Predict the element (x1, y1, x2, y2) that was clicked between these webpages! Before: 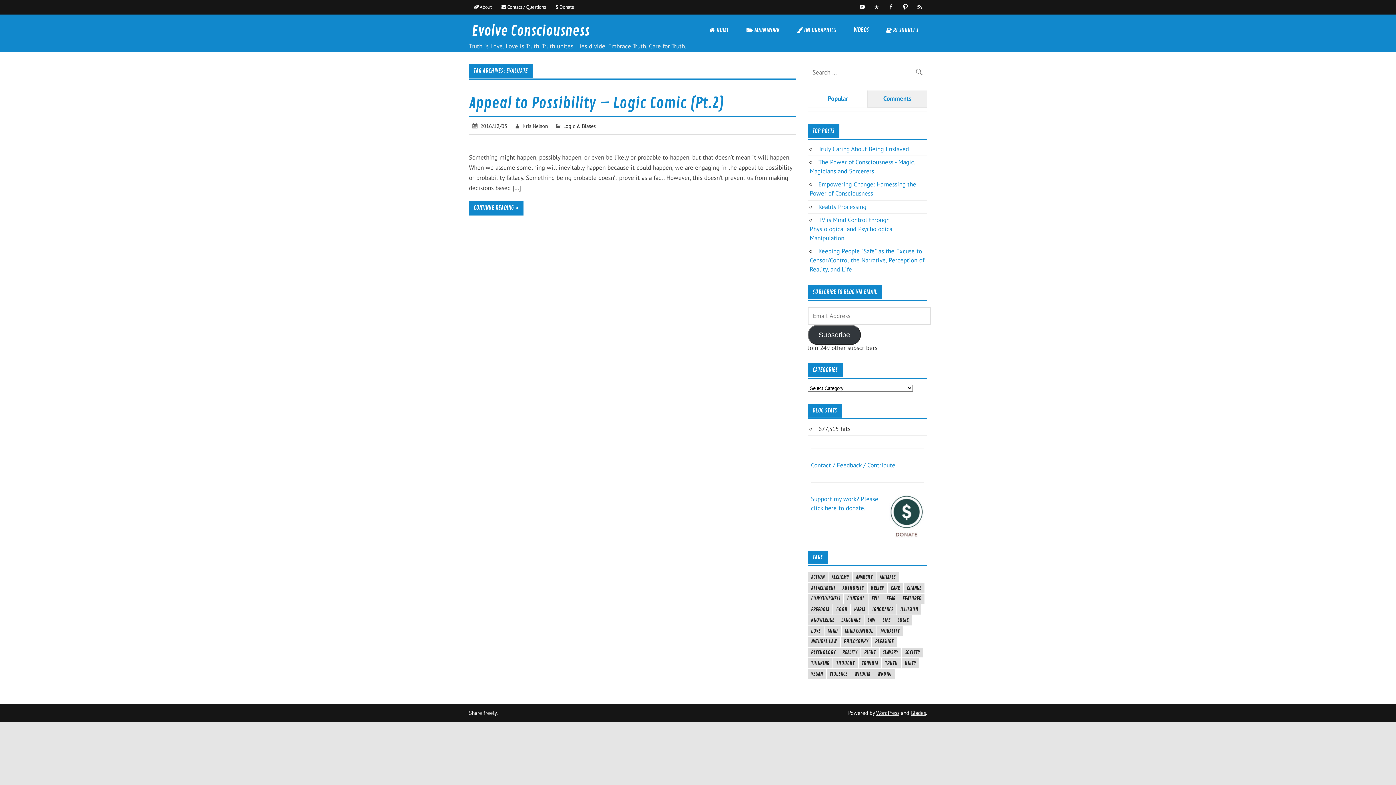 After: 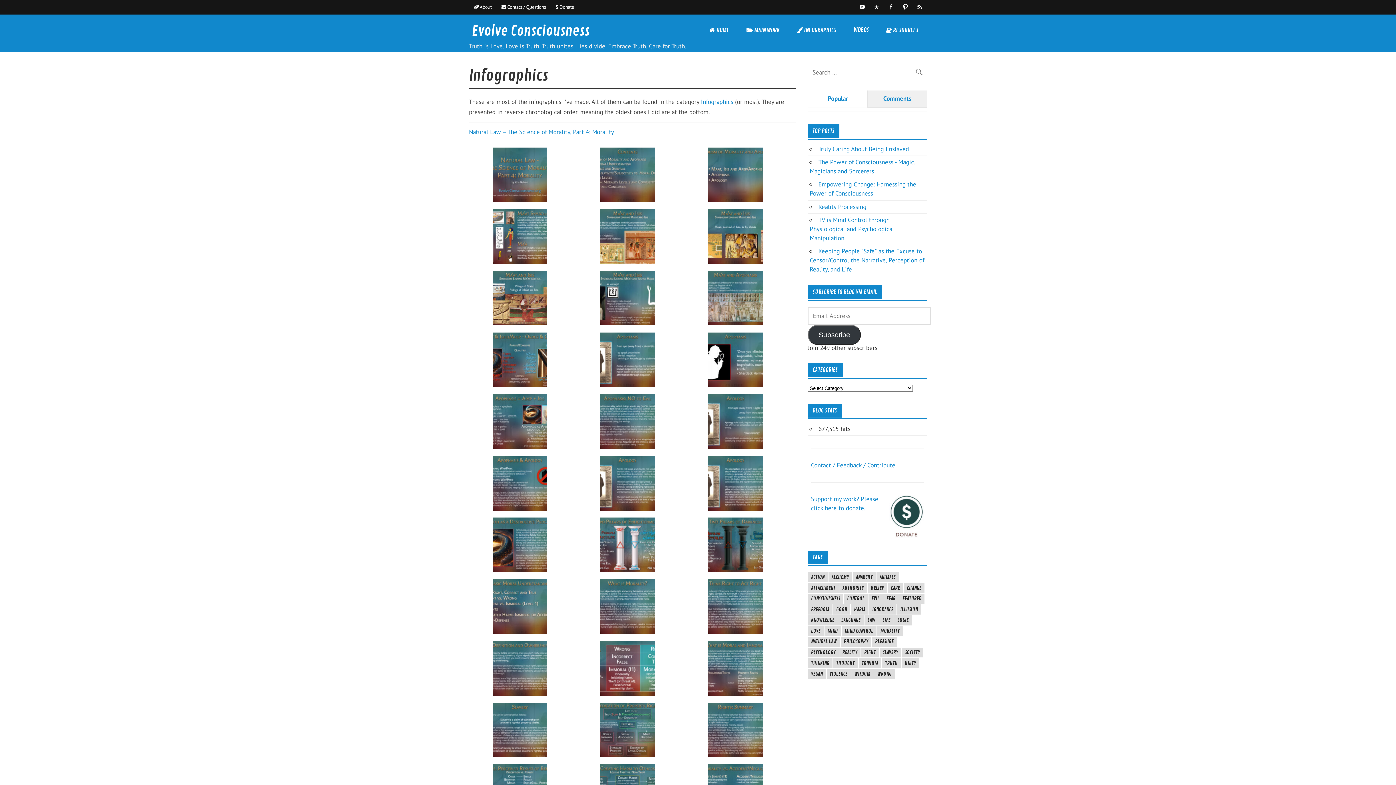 Action: bbox: (788, 14, 845, 46) label:  INFOGRAPHICS